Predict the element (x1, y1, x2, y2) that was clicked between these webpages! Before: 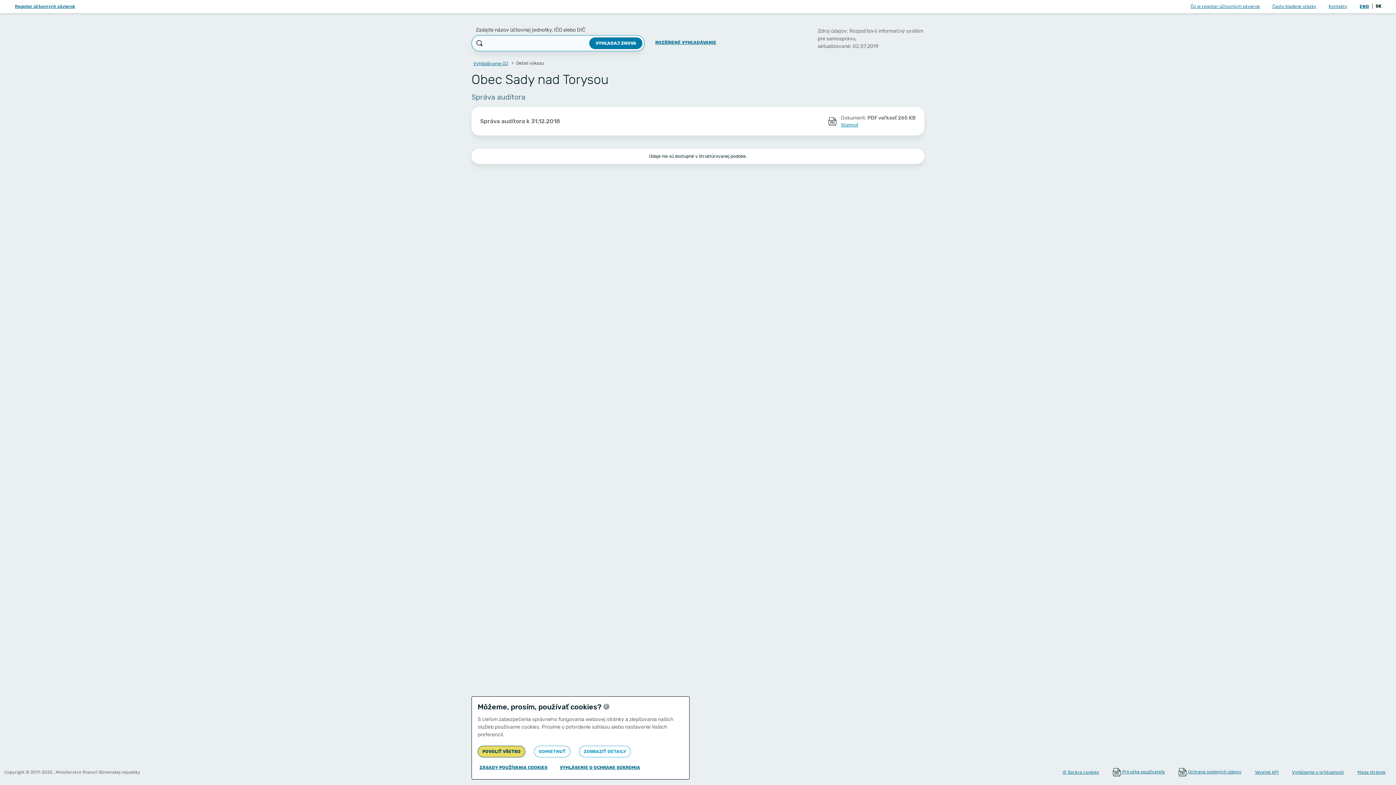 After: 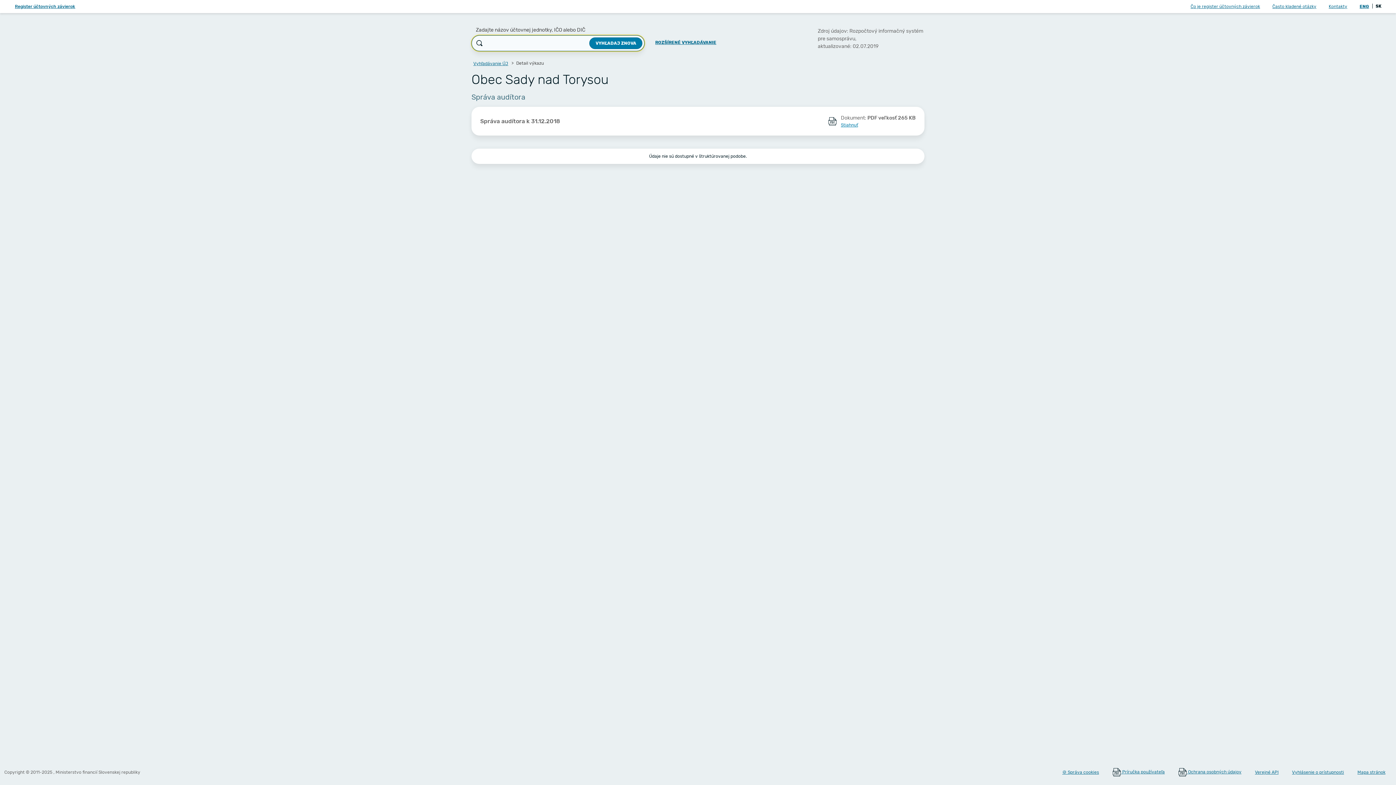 Action: bbox: (534, 746, 570, 757) label: ODMIETNUŤ